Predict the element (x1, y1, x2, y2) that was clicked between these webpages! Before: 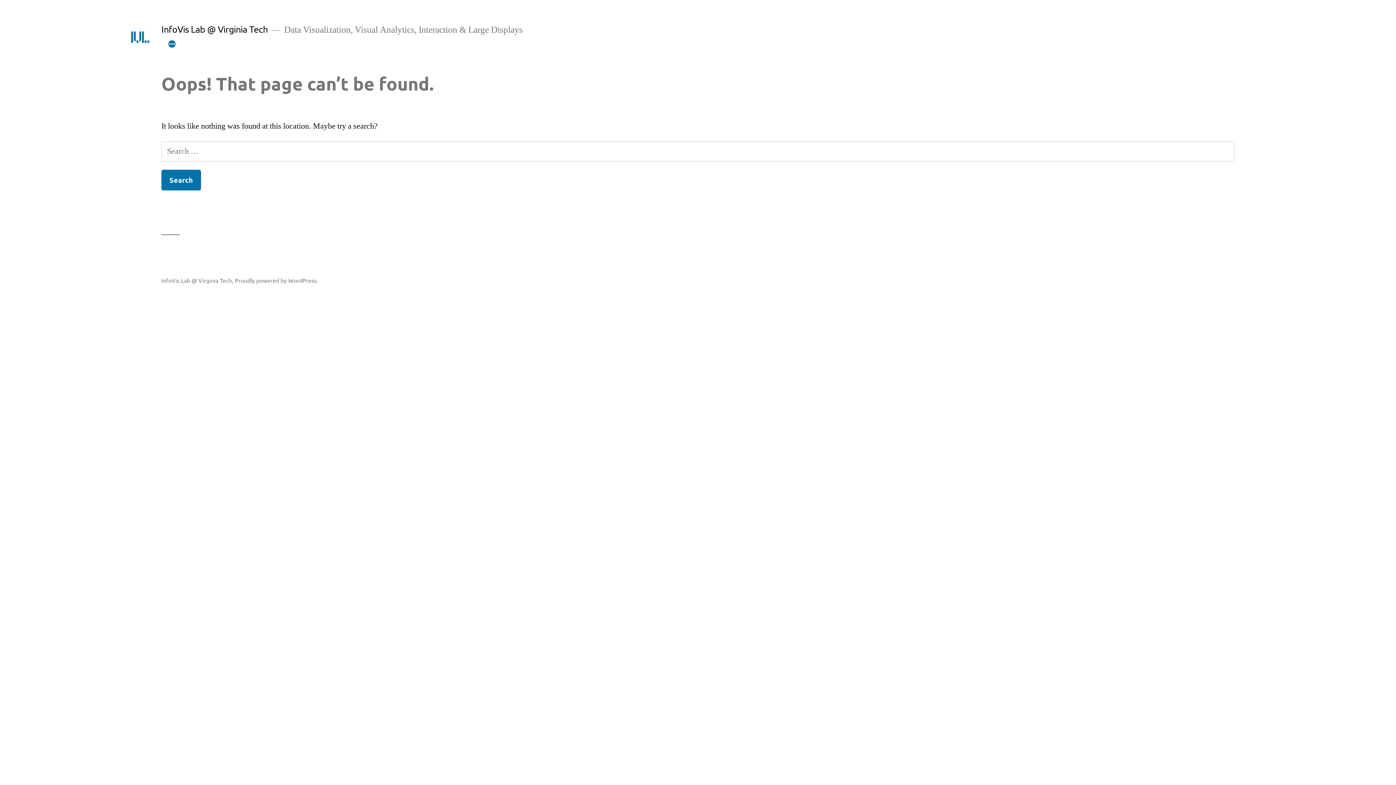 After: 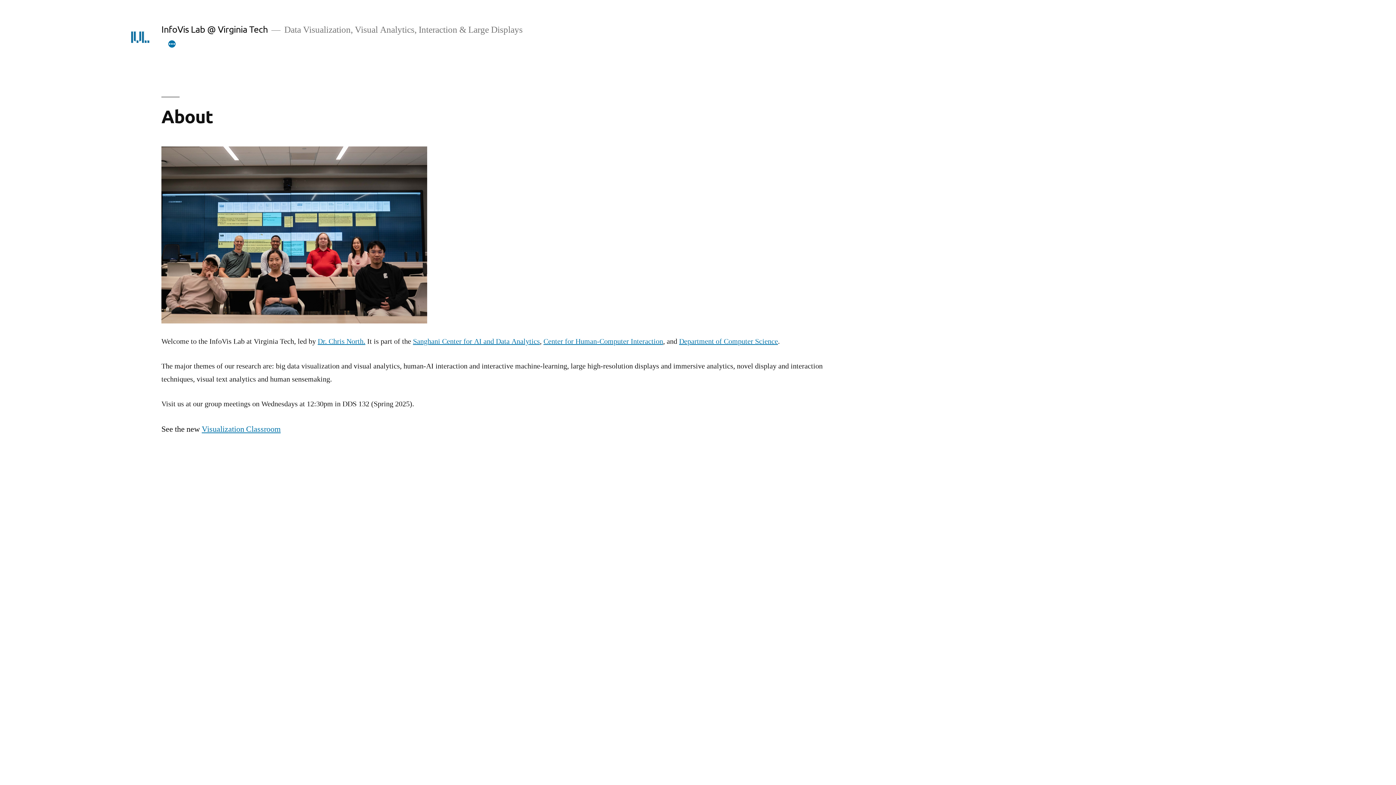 Action: bbox: (161, 276, 232, 283) label: InfoVis Lab @ Virginia Tech